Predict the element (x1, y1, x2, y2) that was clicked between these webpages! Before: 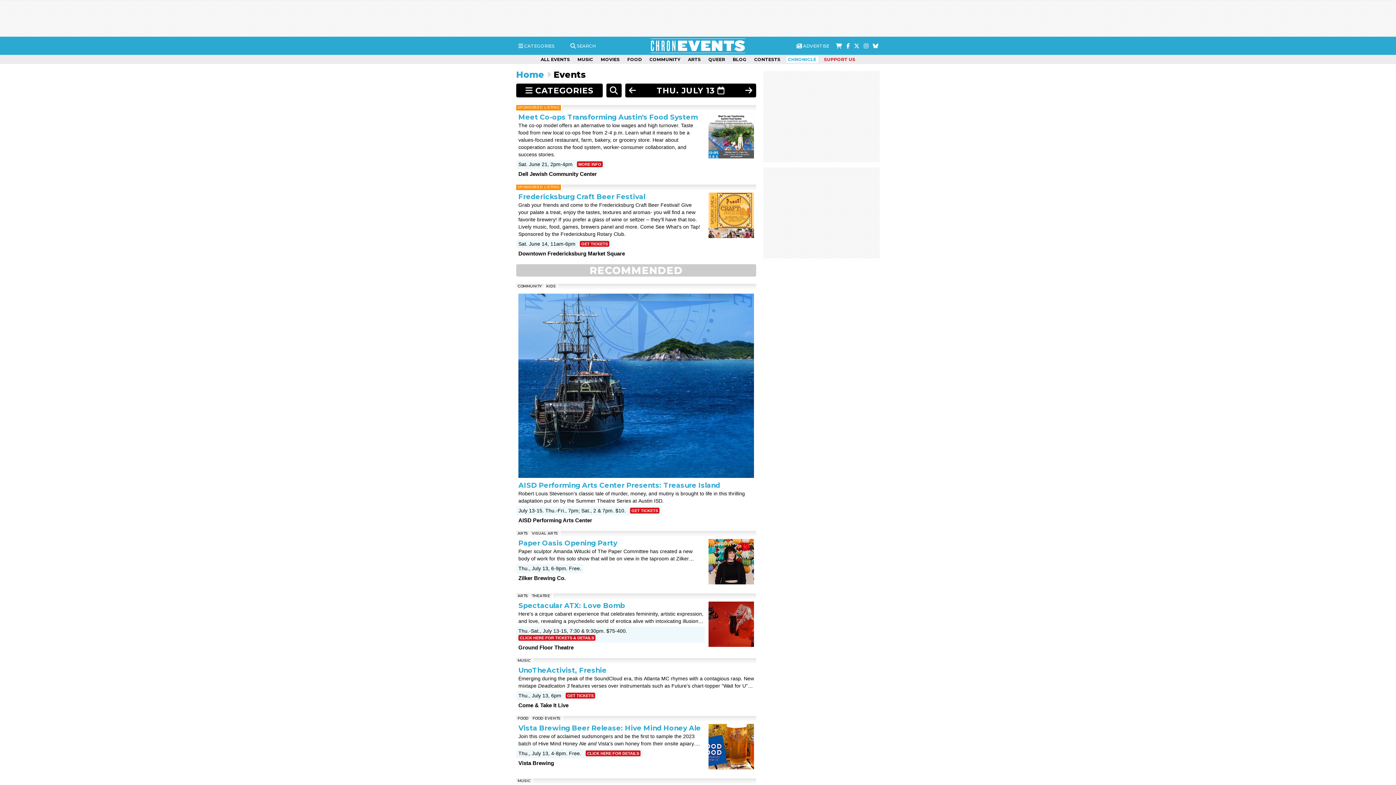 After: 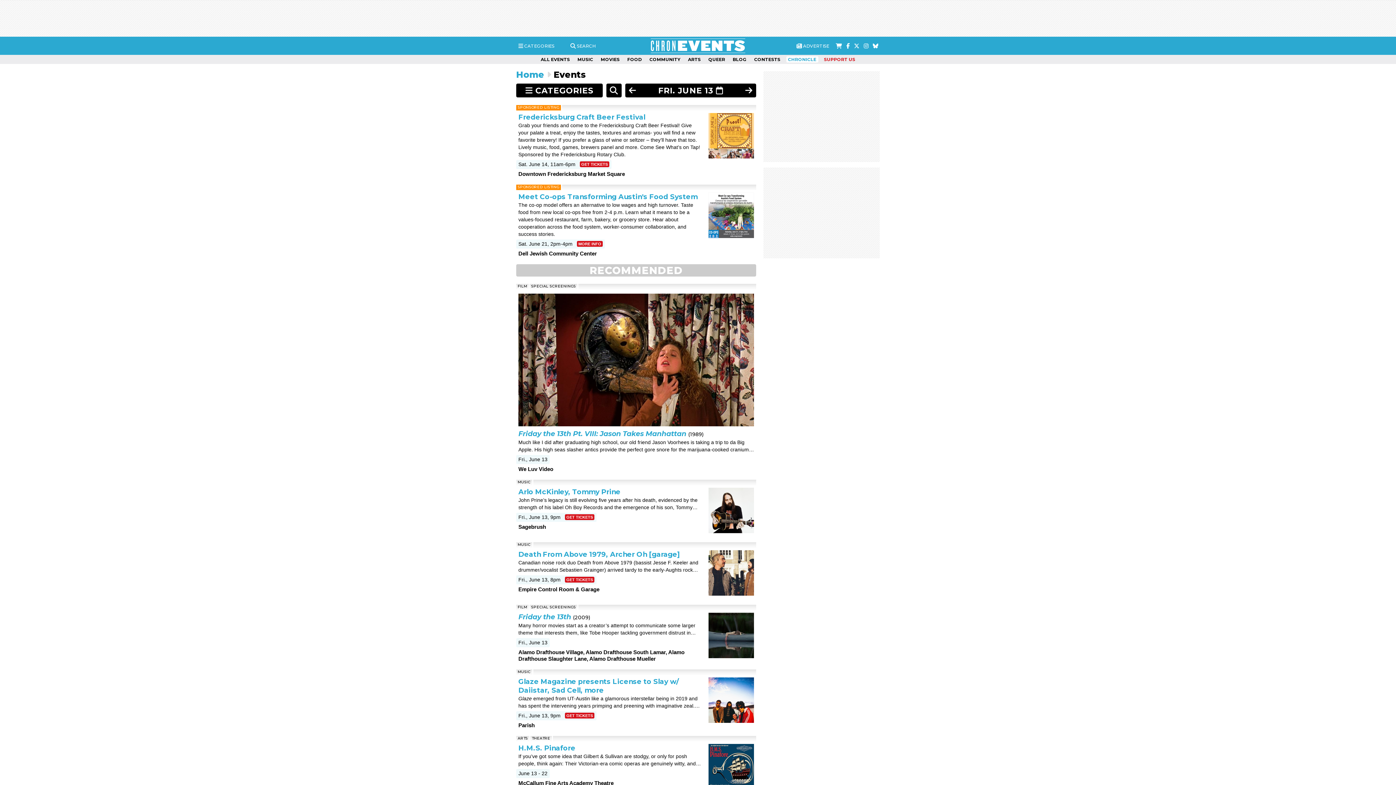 Action: bbox: (516, 69, 544, 80) label: Home